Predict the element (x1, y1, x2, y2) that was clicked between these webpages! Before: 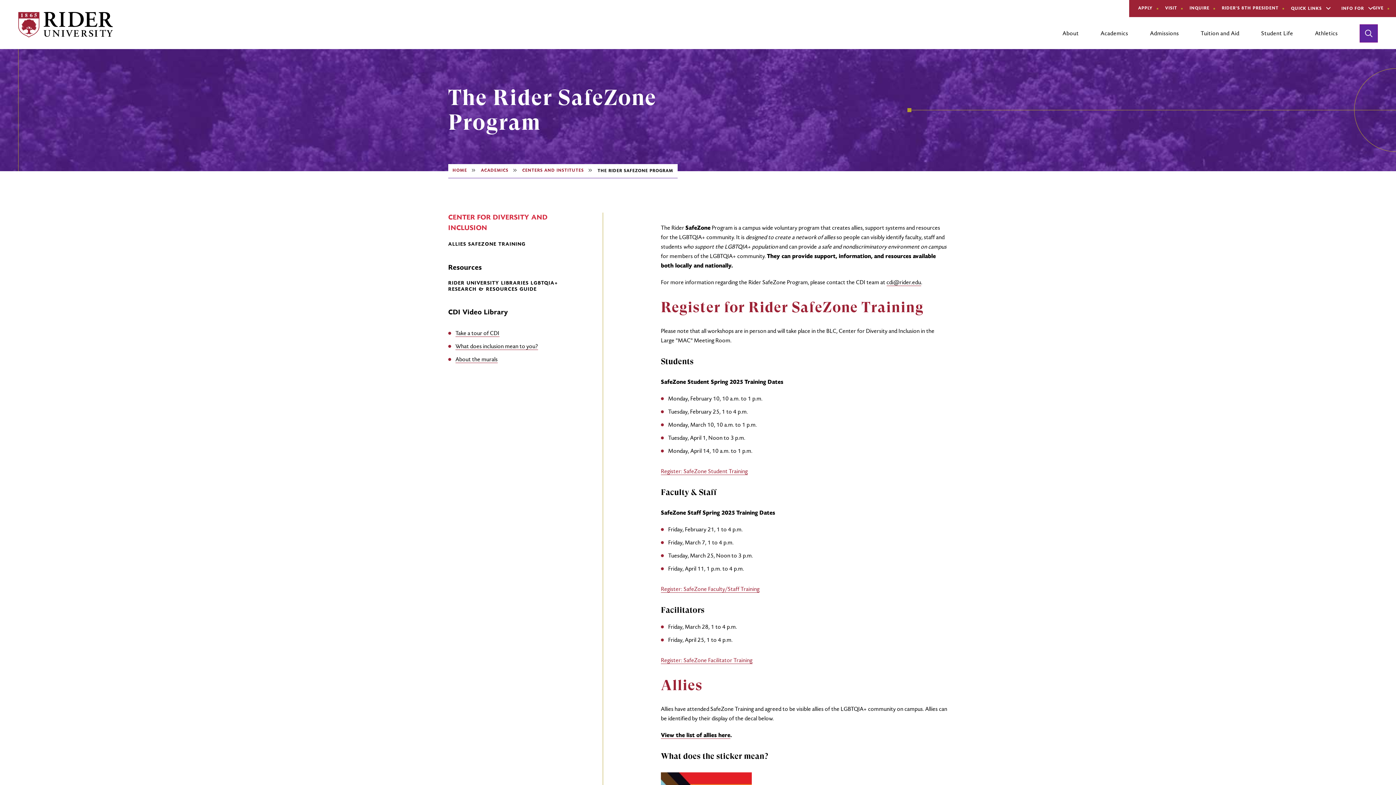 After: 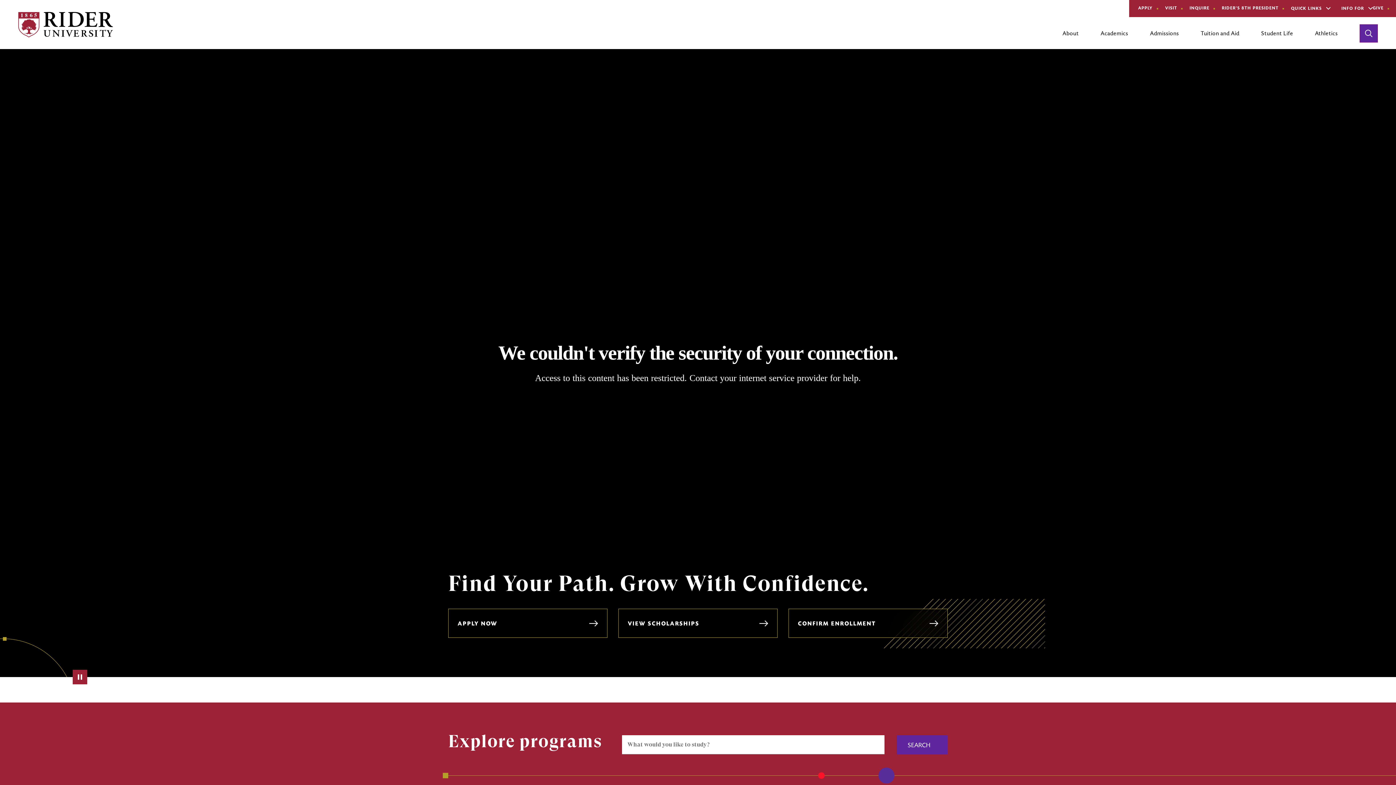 Action: bbox: (452, 167, 467, 174) label: HOME